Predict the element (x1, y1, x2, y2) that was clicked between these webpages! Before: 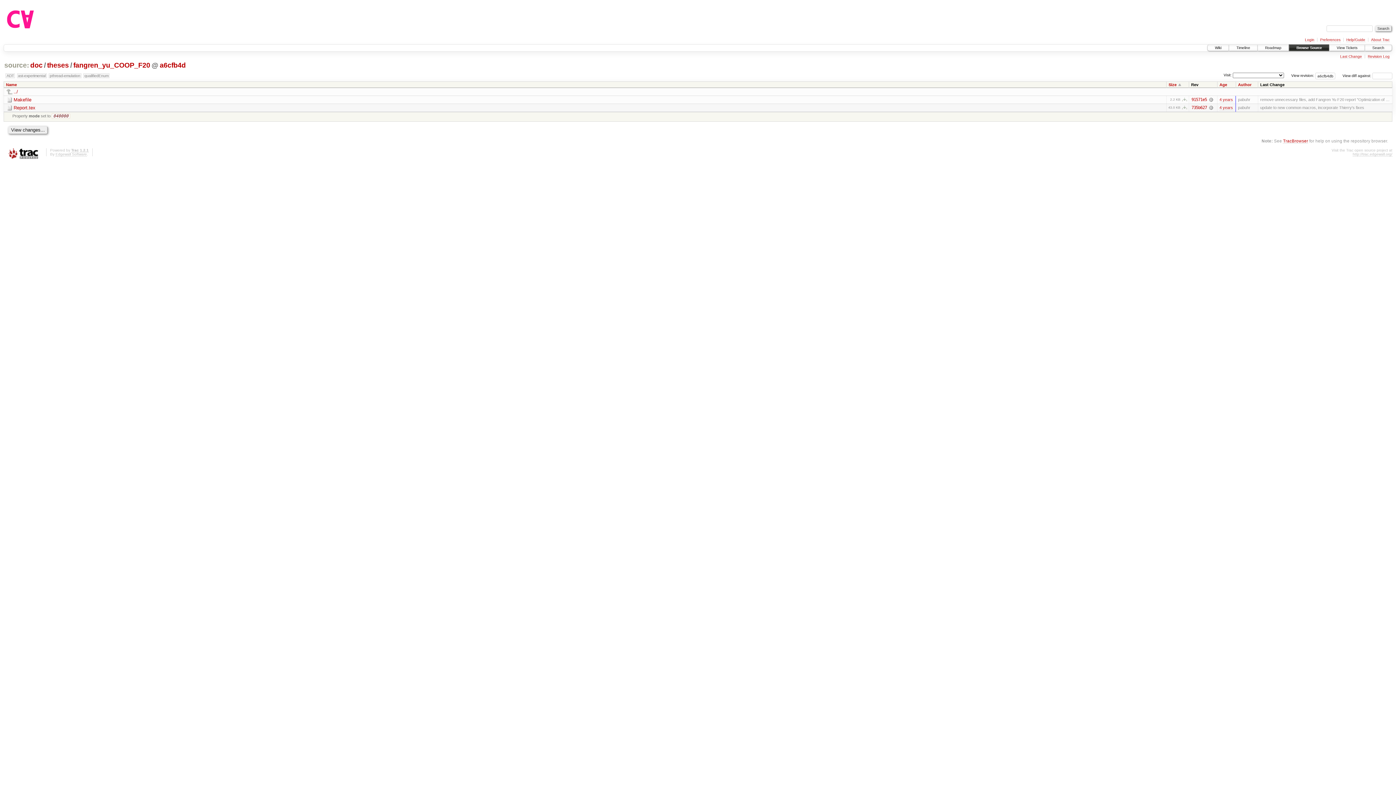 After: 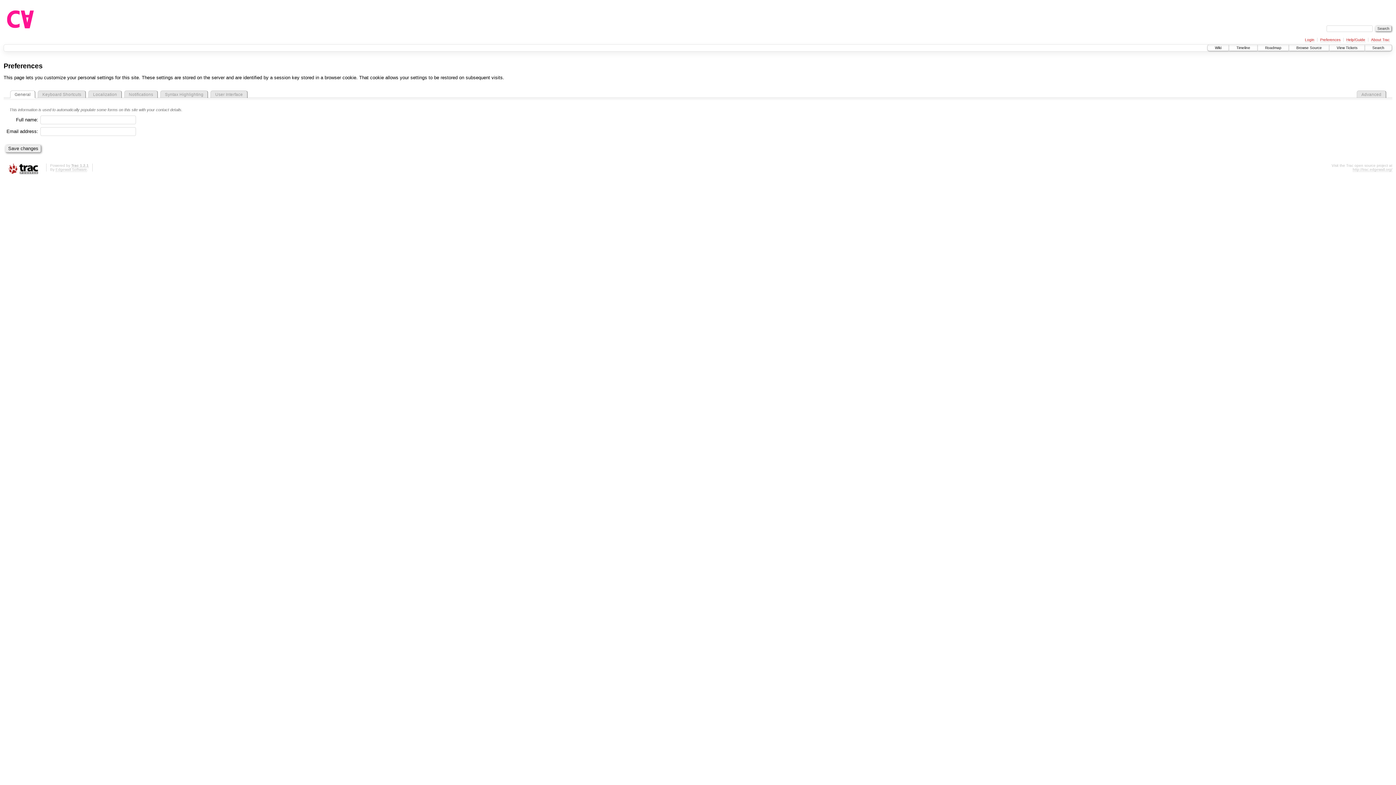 Action: label: Preferences bbox: (1320, 37, 1340, 42)